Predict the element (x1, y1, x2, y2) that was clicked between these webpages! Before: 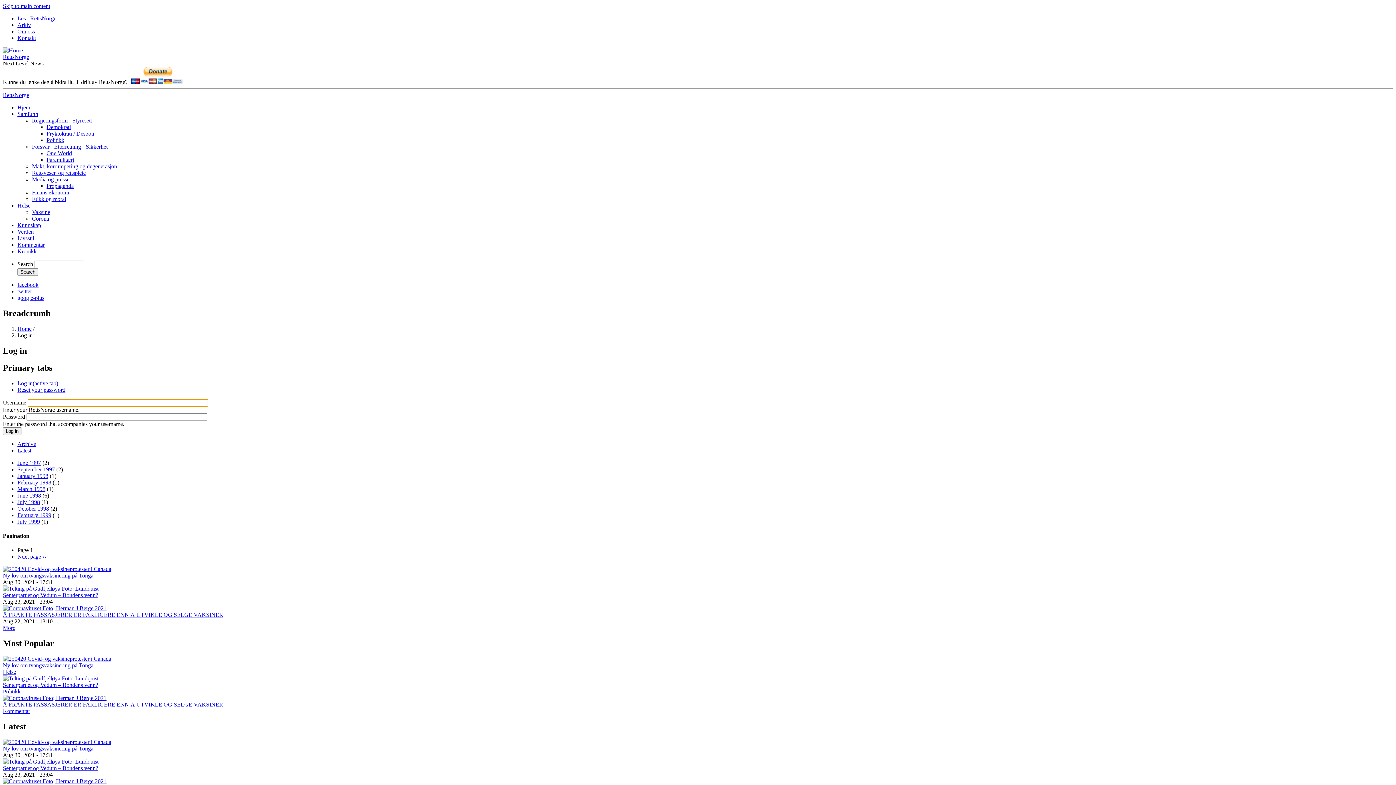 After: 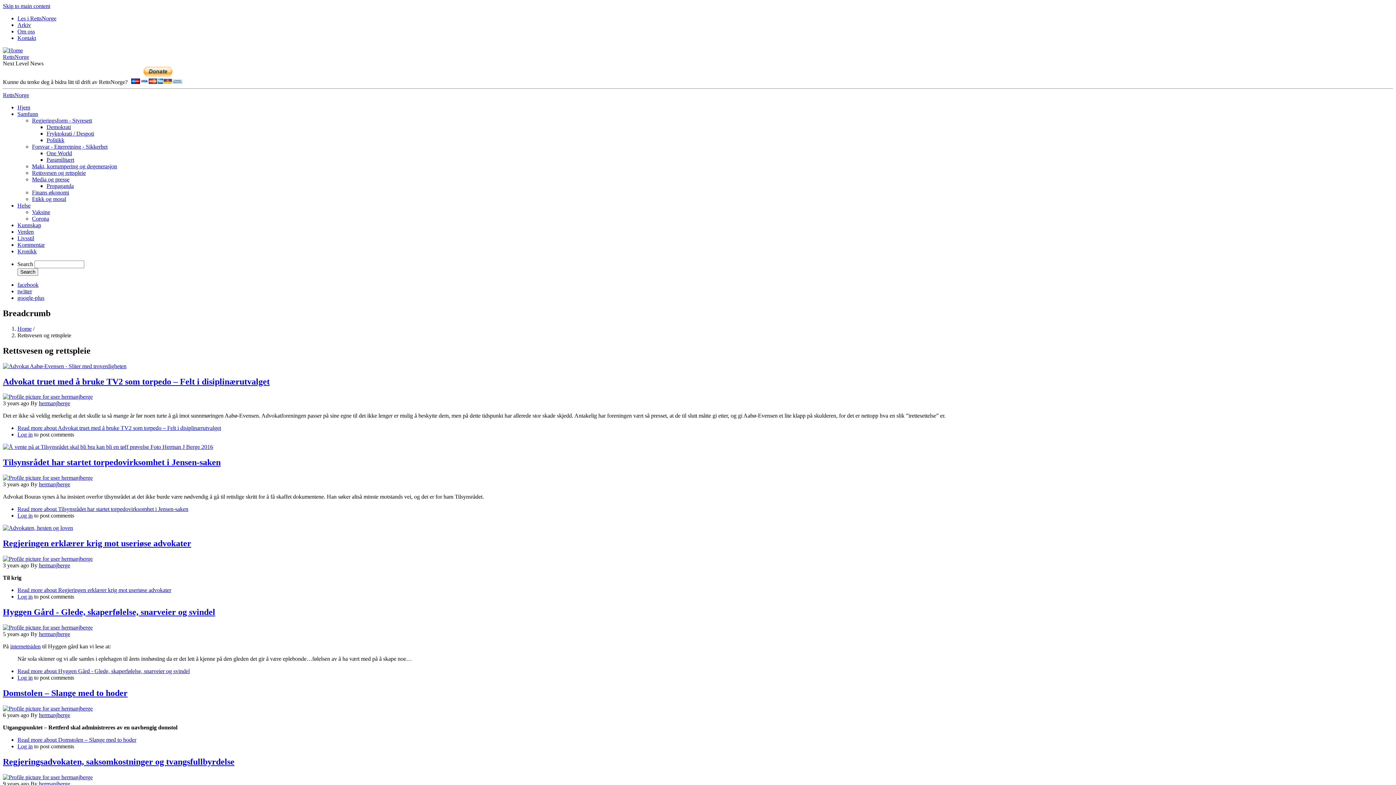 Action: label: Rettsvesen og rettspleie bbox: (32, 169, 85, 176)